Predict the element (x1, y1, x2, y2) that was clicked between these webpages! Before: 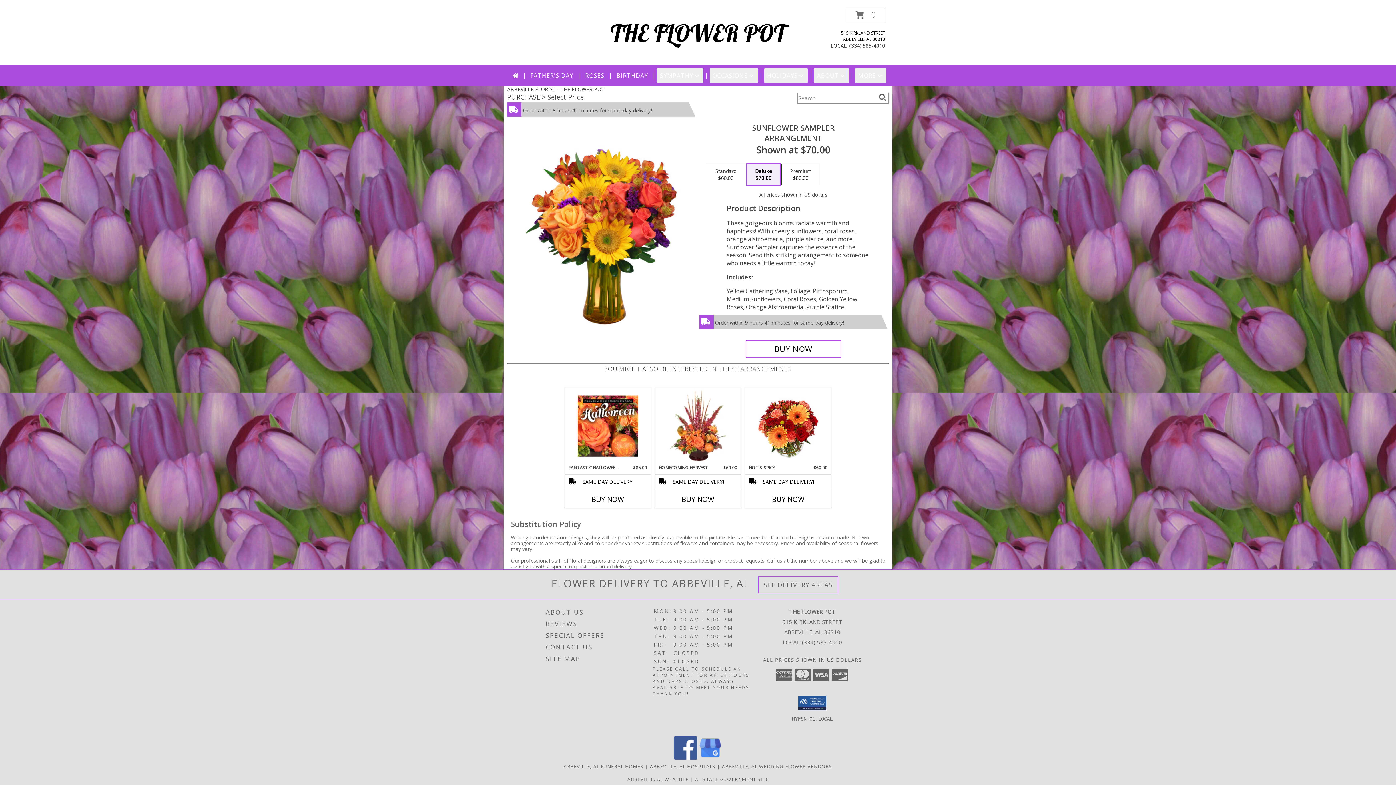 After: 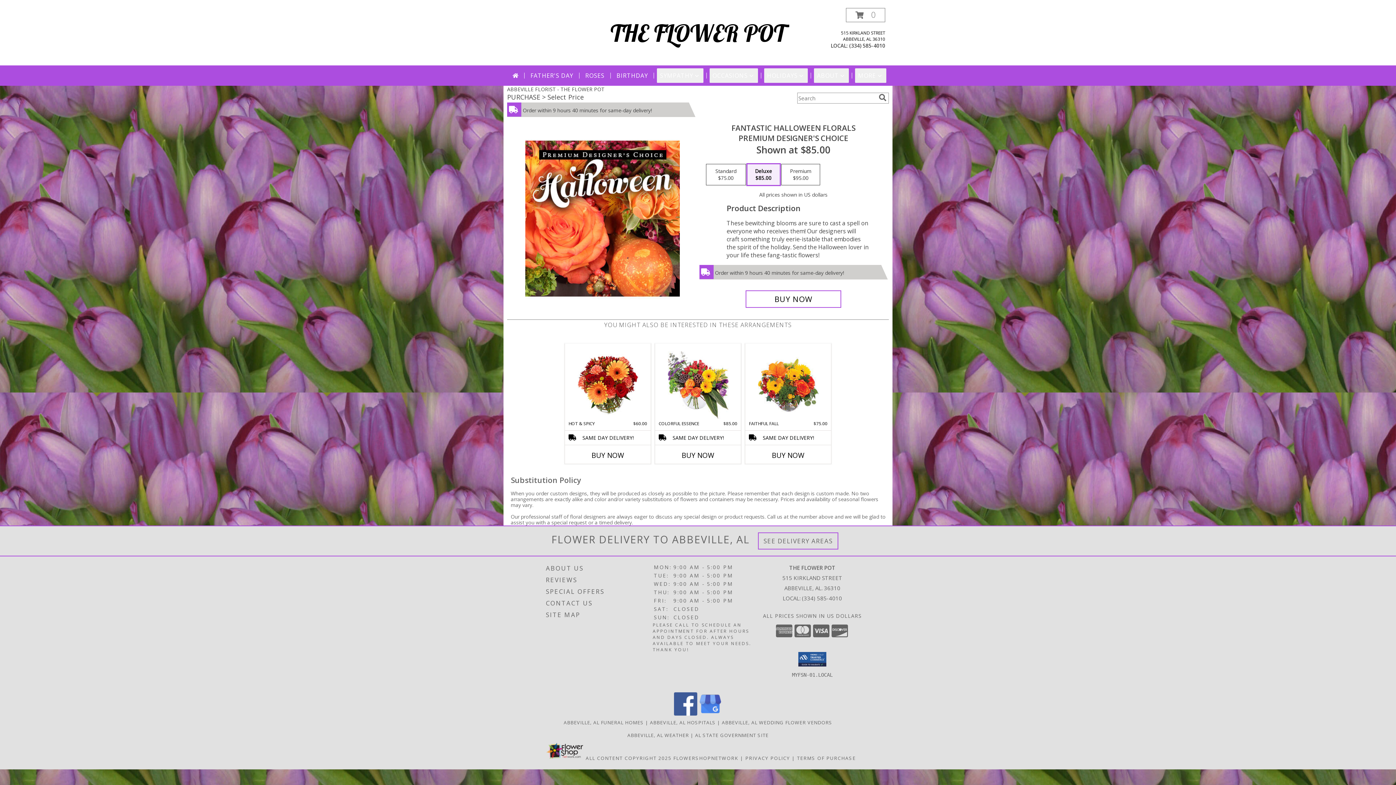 Action: label: View Fantastic Halloween Florals Premium Designer's Choice Info bbox: (577, 389, 638, 462)